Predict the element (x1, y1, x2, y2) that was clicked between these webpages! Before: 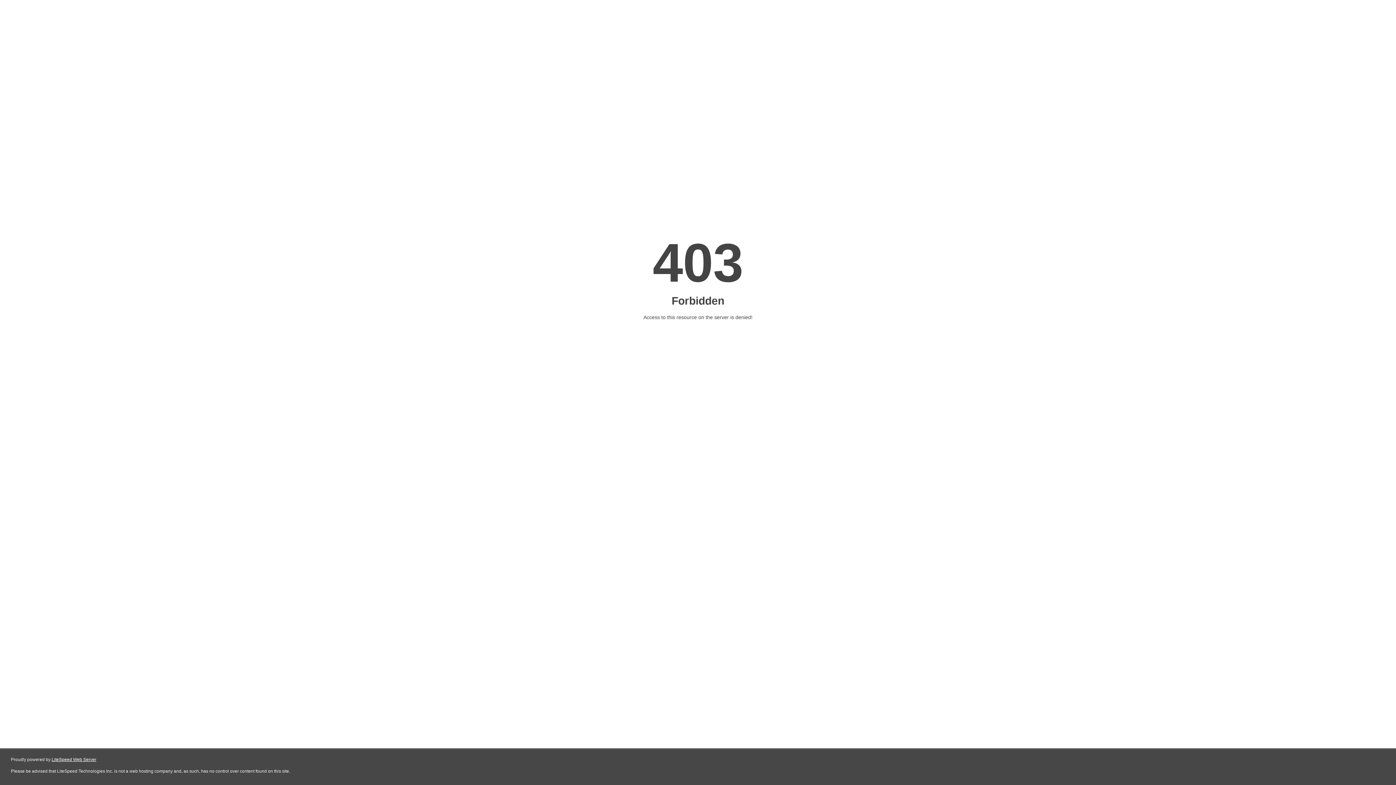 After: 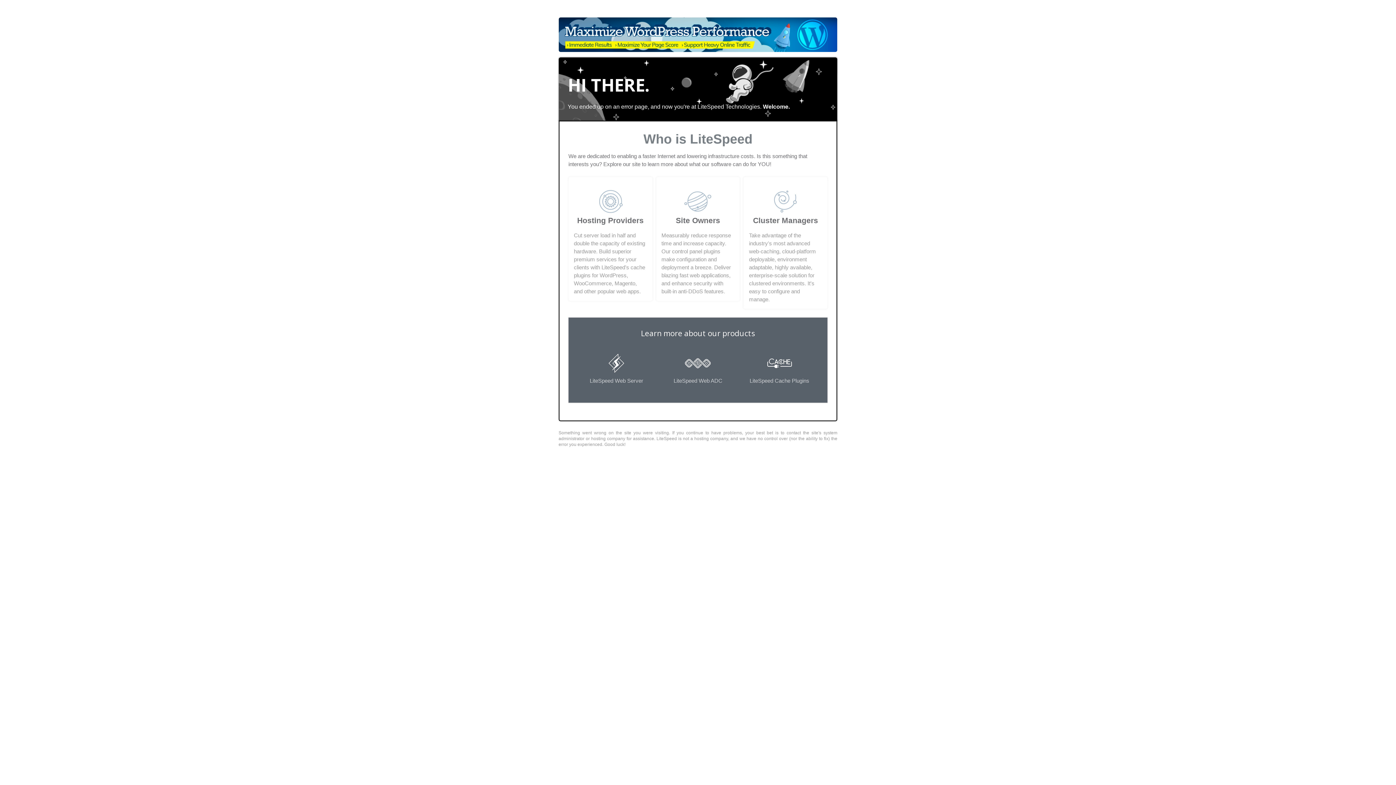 Action: bbox: (51, 757, 96, 762) label: LiteSpeed Web Server